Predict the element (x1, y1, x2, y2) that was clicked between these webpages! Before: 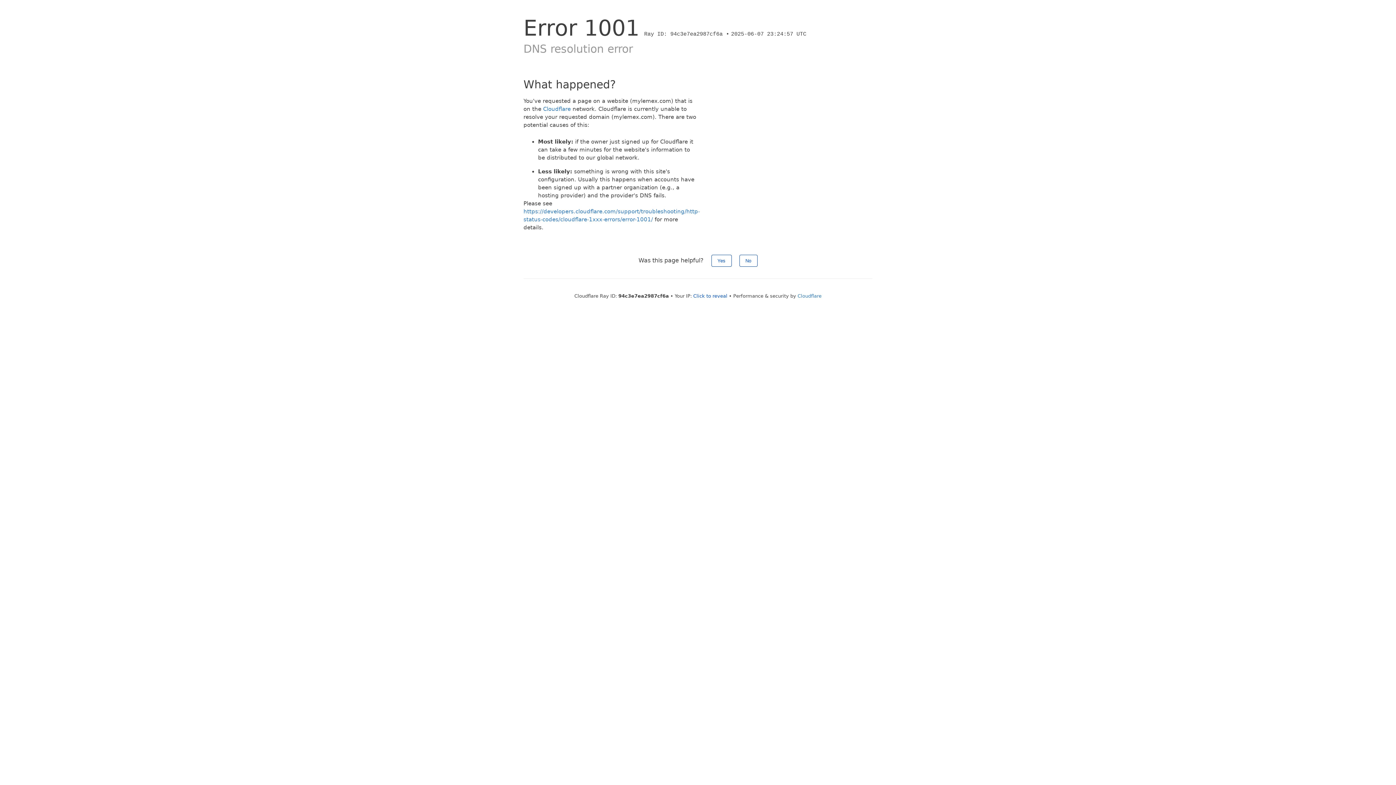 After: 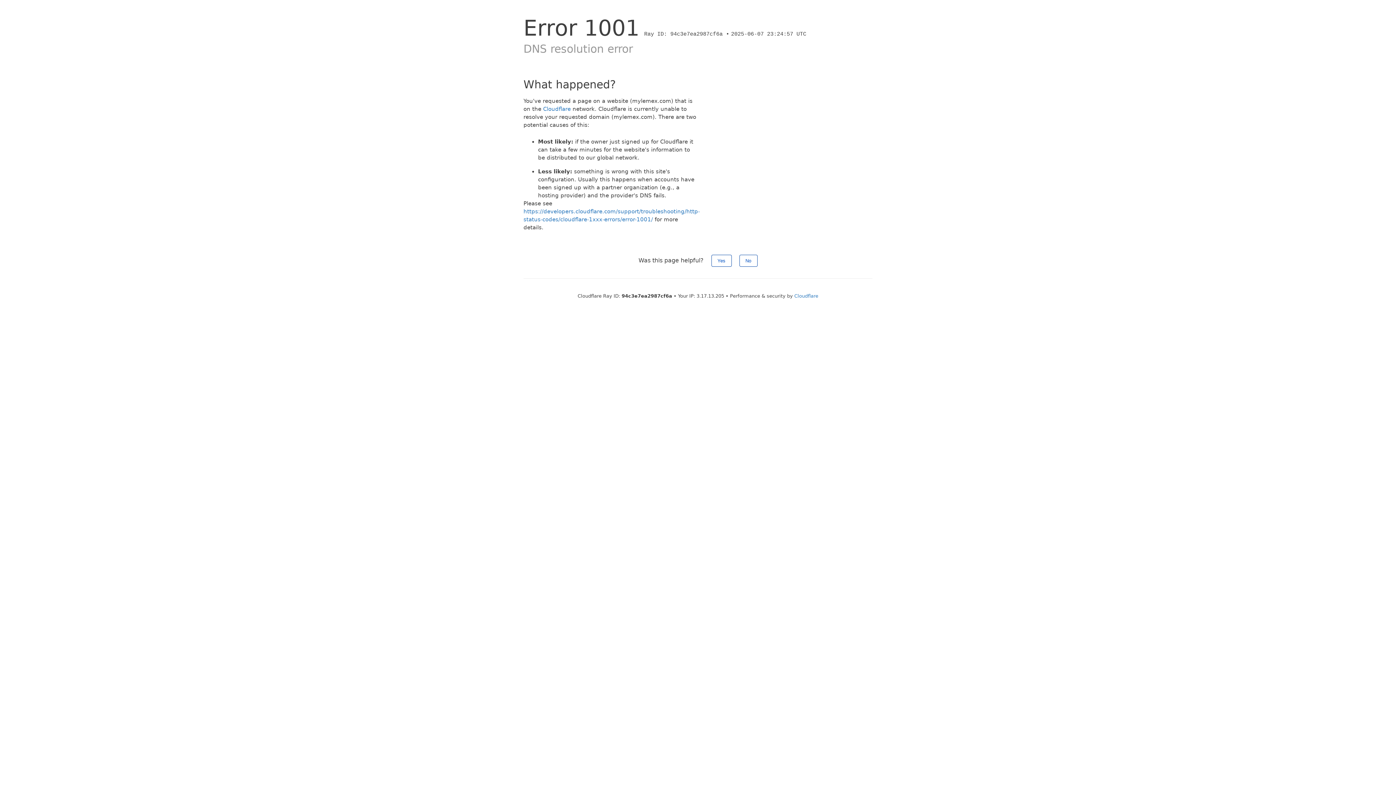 Action: label: Click to reveal bbox: (693, 293, 727, 298)